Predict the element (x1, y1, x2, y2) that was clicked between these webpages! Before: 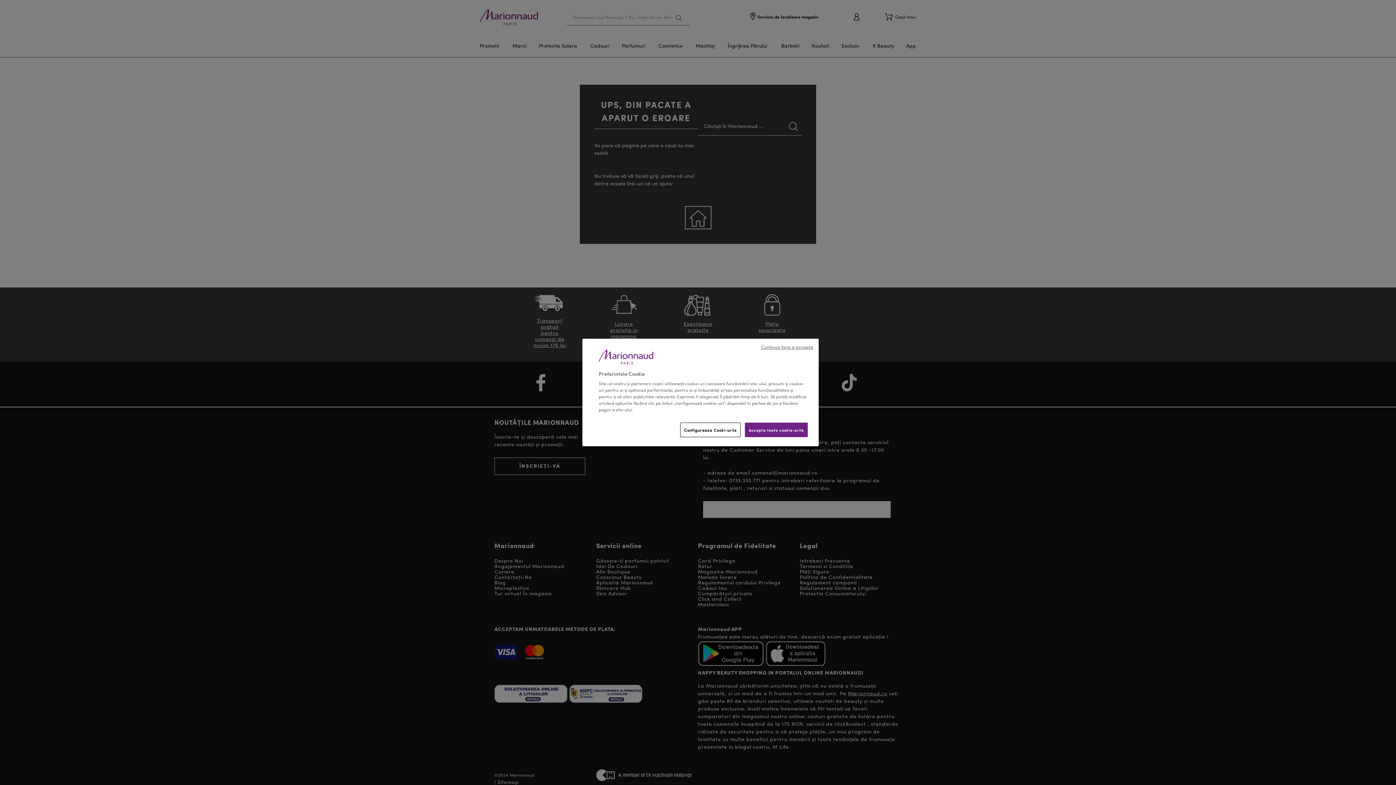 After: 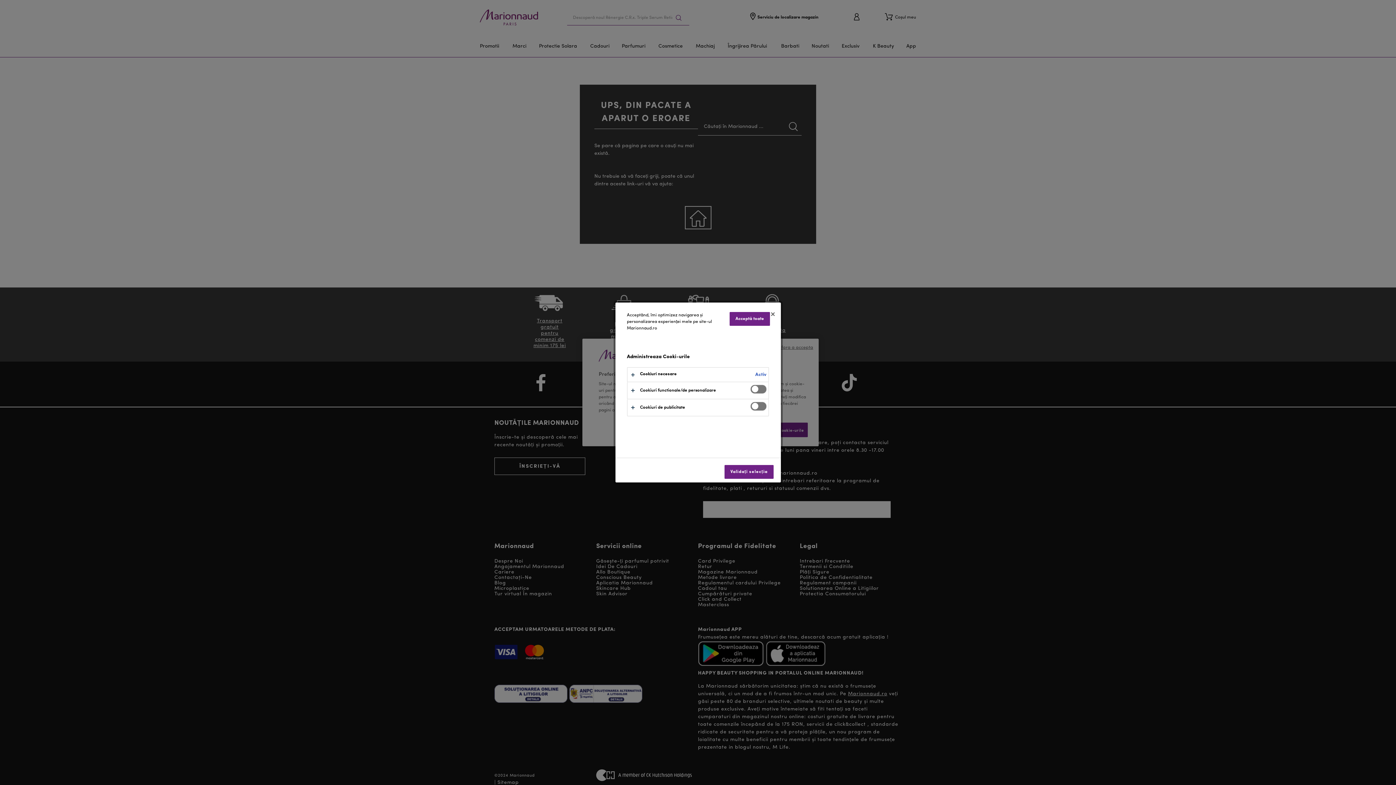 Action: label: Configureaza Cooki-urile bbox: (680, 422, 740, 437)